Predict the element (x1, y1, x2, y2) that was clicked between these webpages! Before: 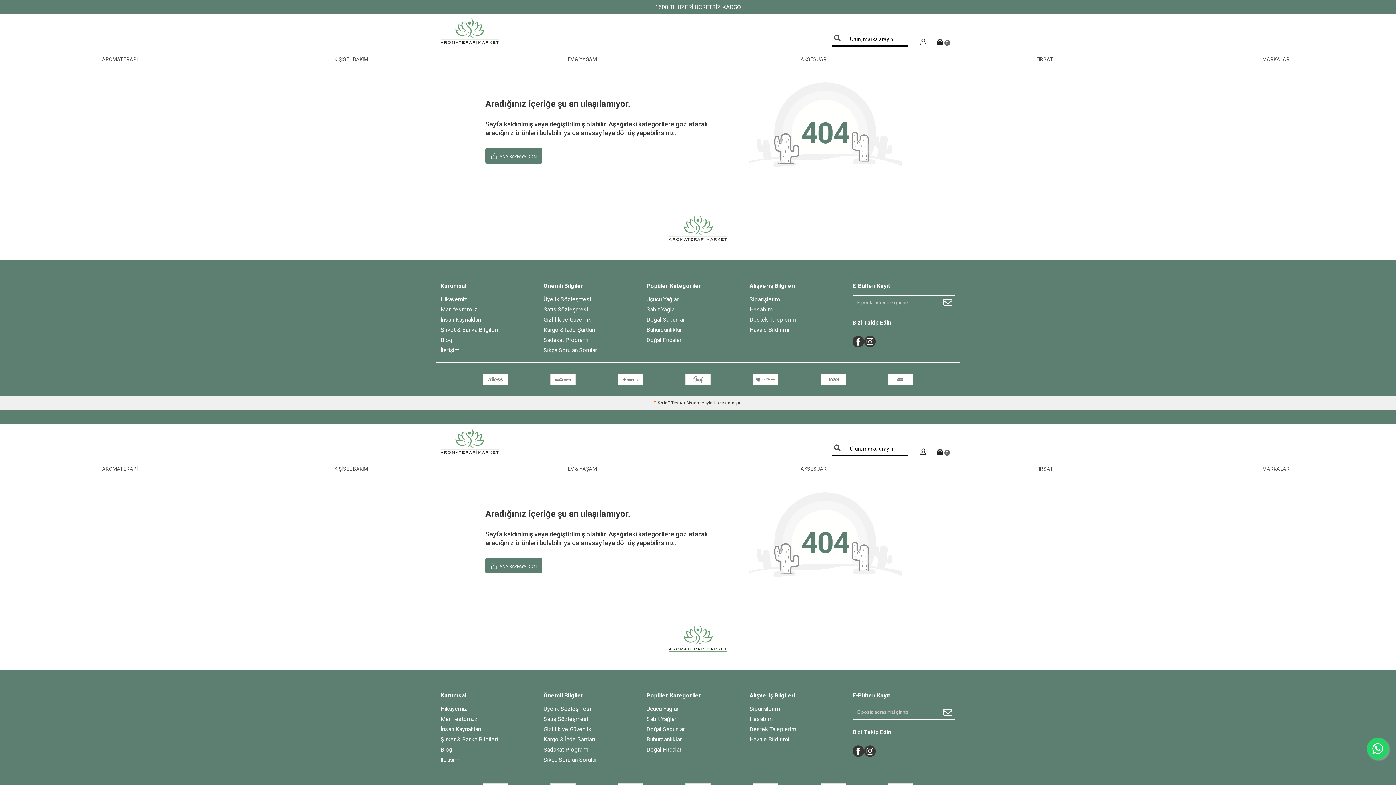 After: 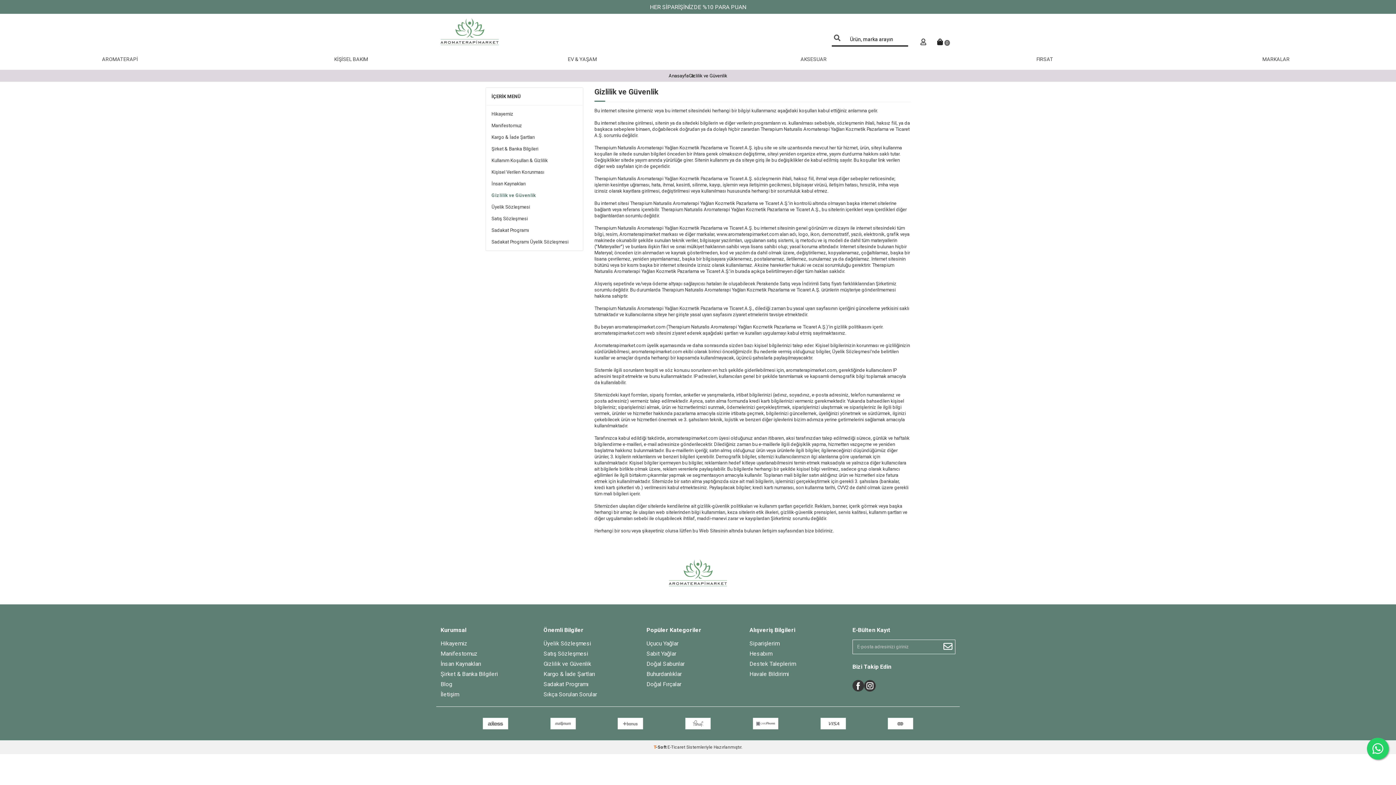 Action: label: Gizlilik ve Güvenlik bbox: (543, 725, 591, 733)